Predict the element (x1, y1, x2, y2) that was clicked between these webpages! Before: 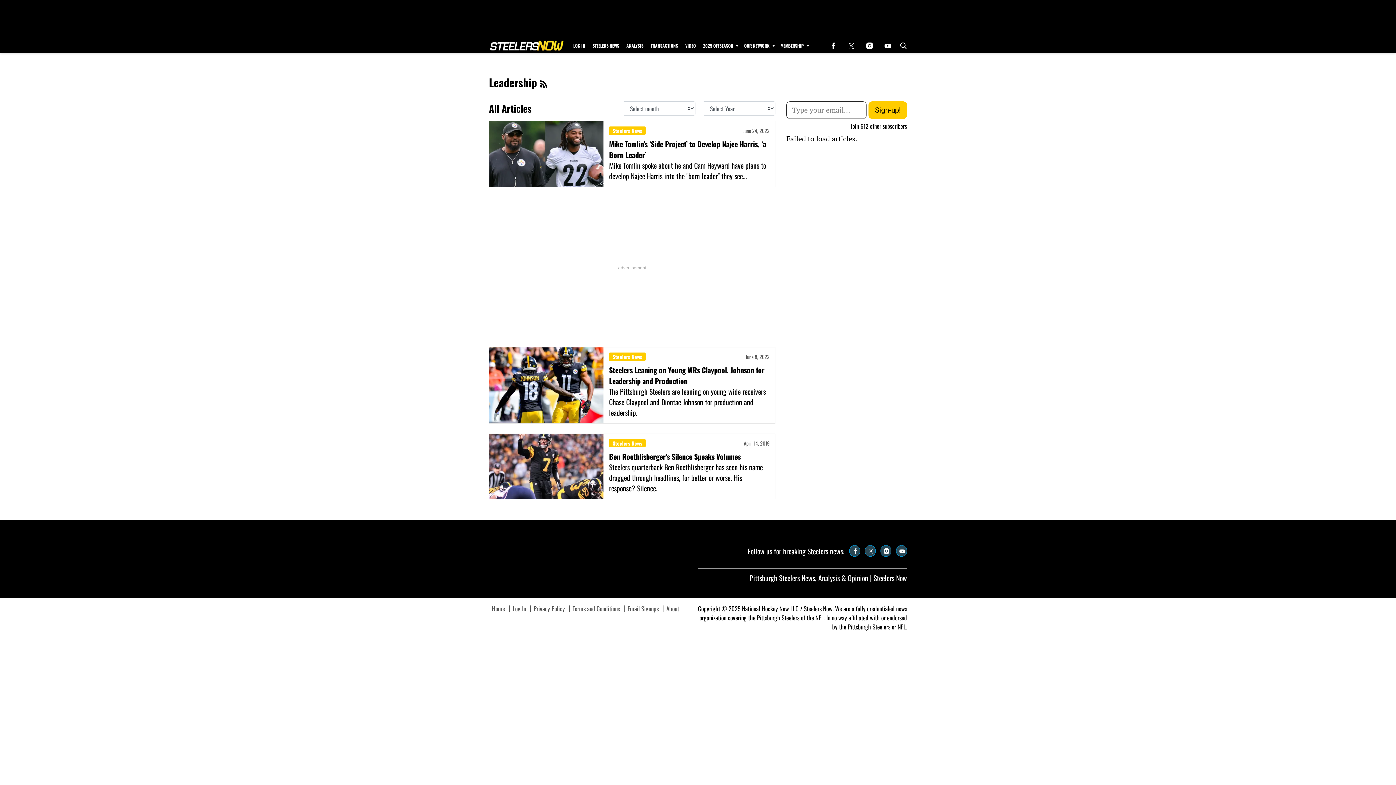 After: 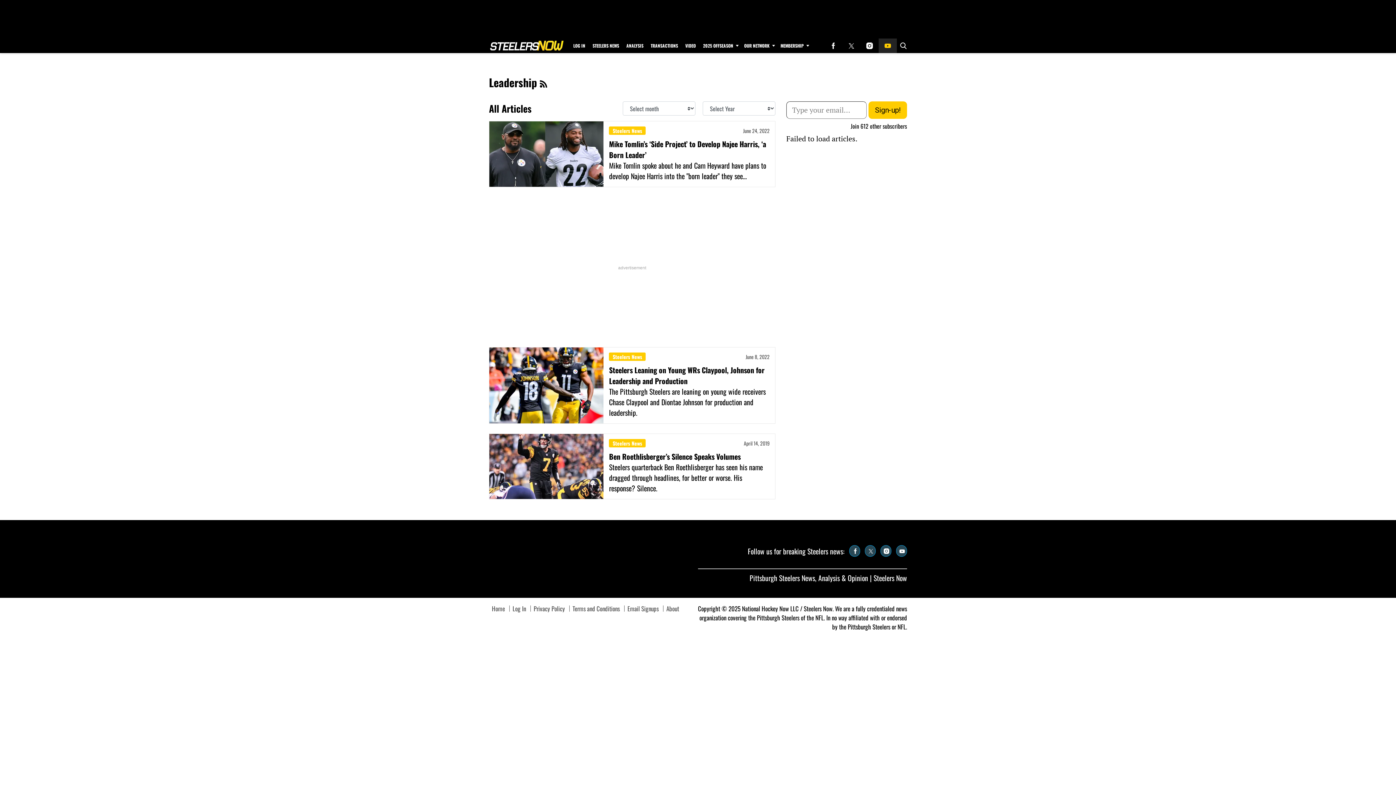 Action: label: (opens in a new tab) bbox: (878, 38, 897, 53)